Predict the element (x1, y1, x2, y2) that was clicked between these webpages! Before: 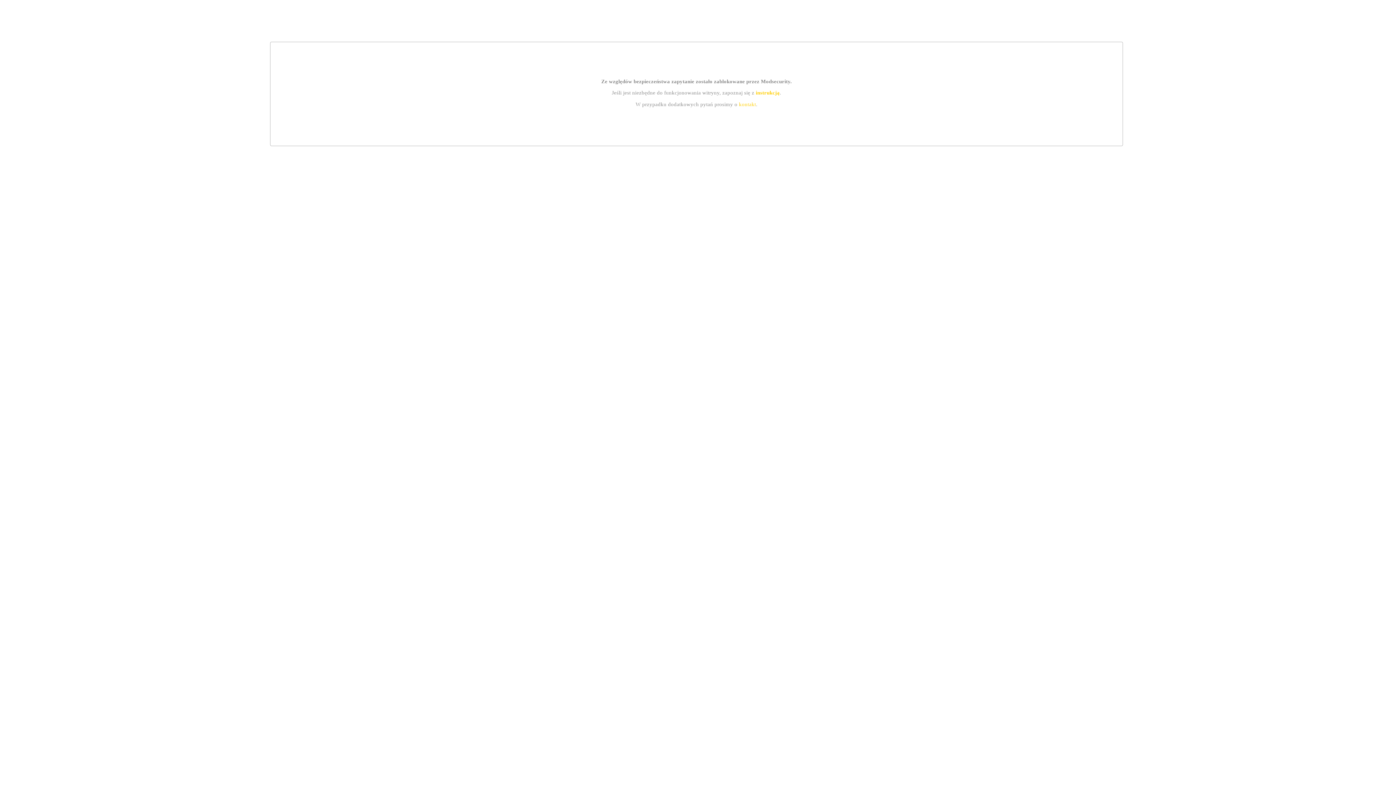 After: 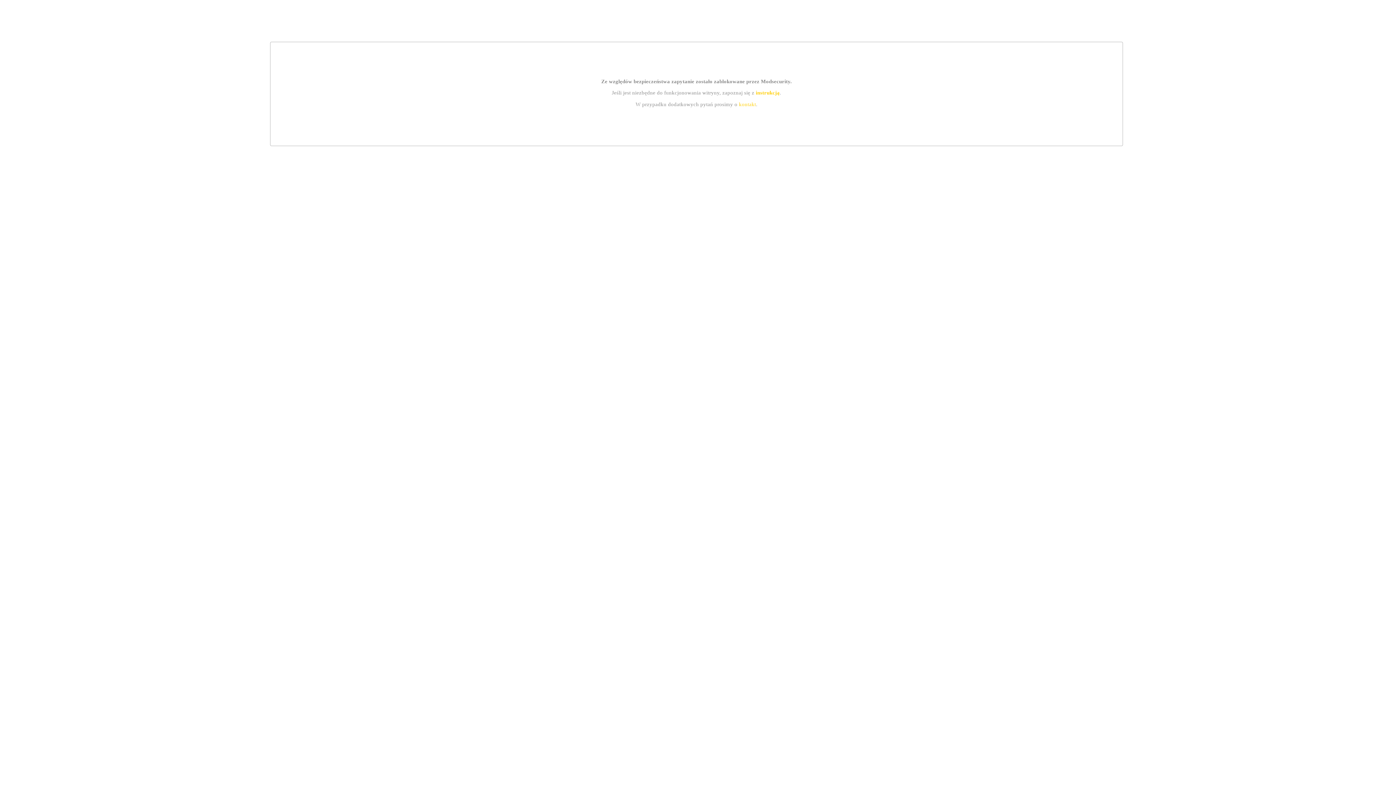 Action: label: kontakt bbox: (739, 101, 756, 107)